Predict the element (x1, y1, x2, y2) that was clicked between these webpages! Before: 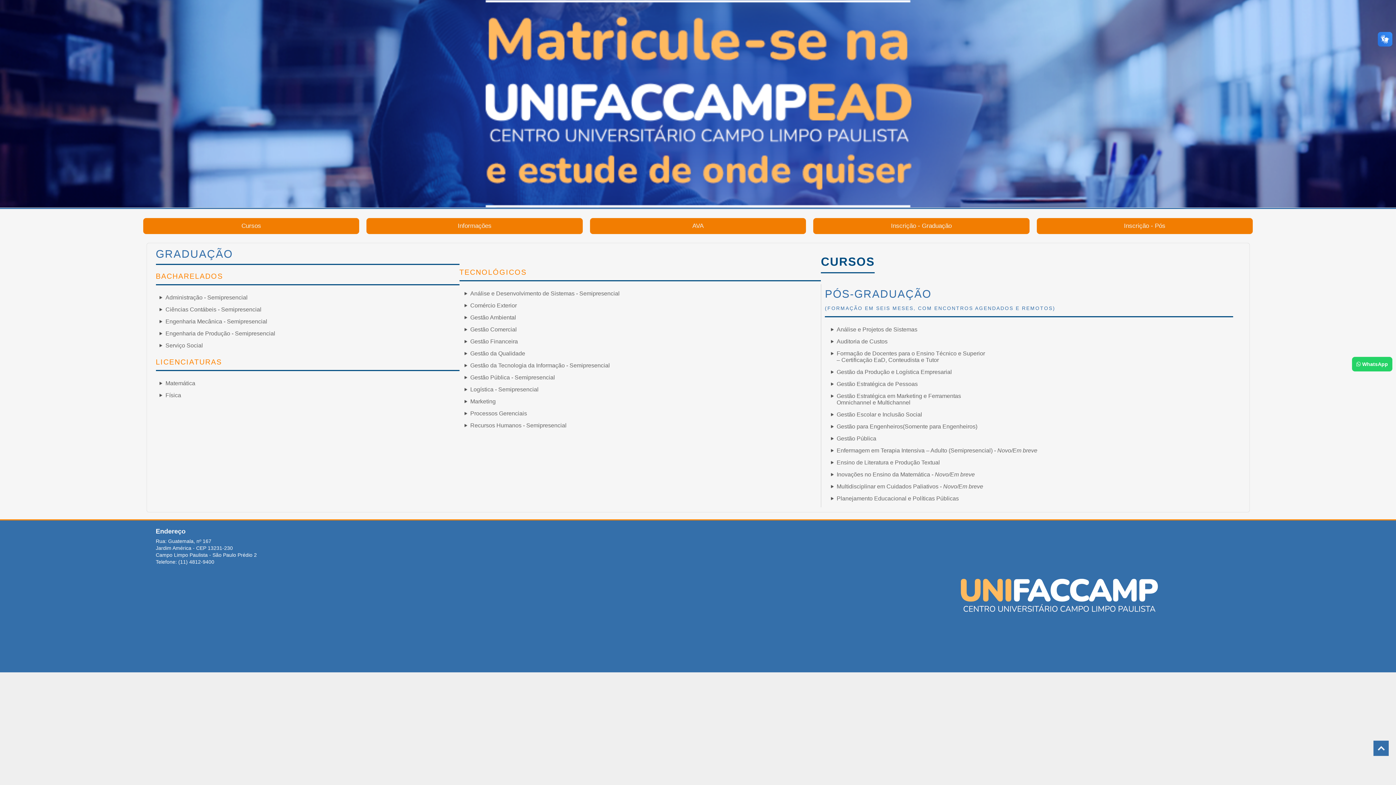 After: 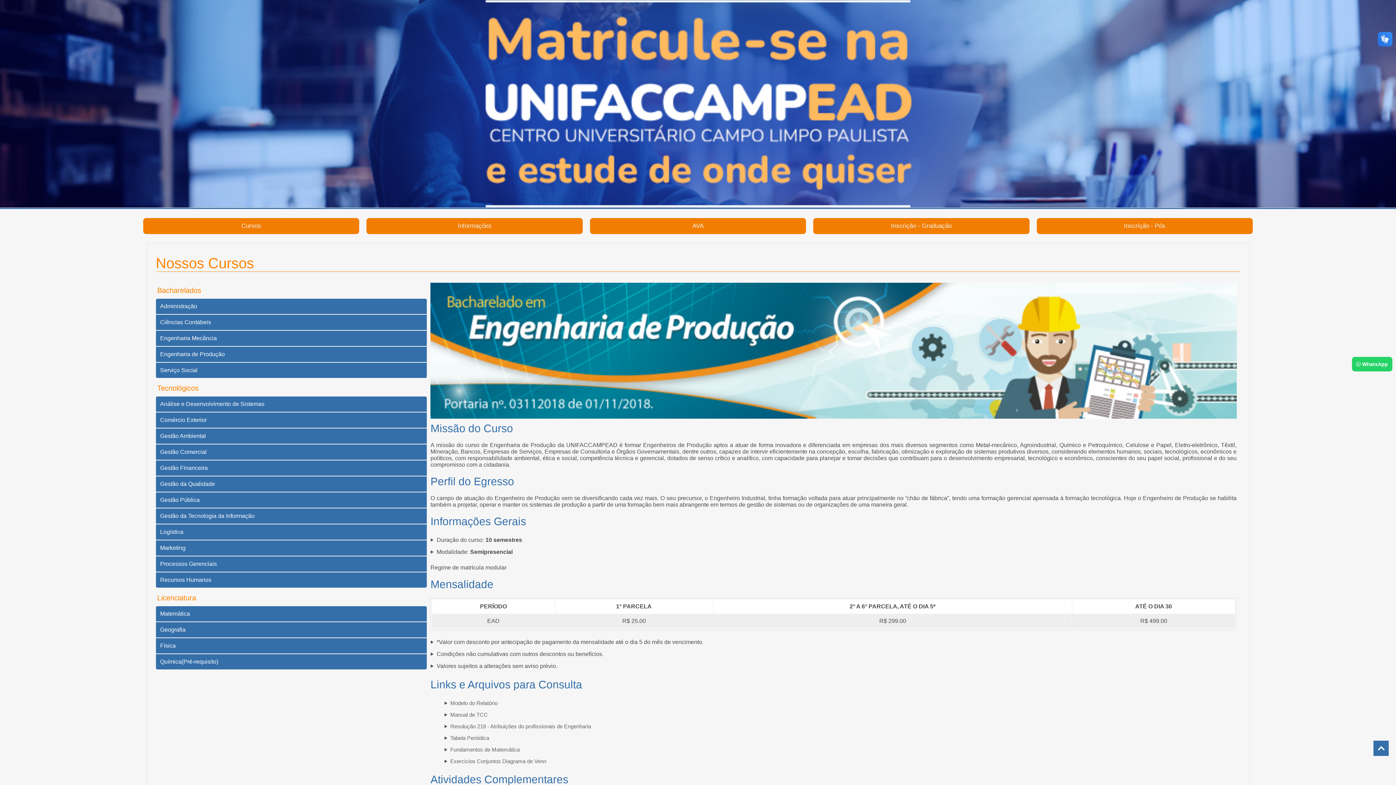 Action: label: Engenharia de Produção - Semipresencial bbox: (165, 330, 275, 336)